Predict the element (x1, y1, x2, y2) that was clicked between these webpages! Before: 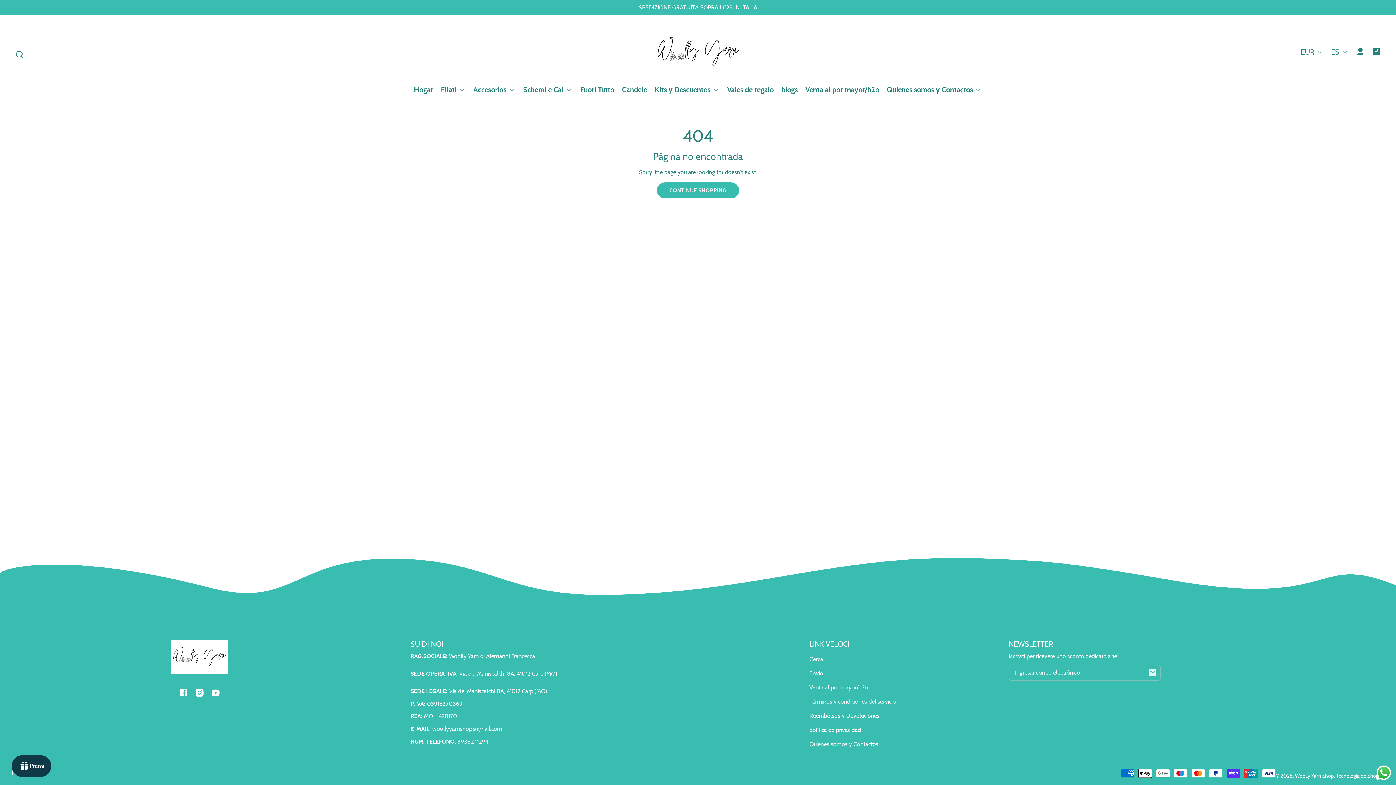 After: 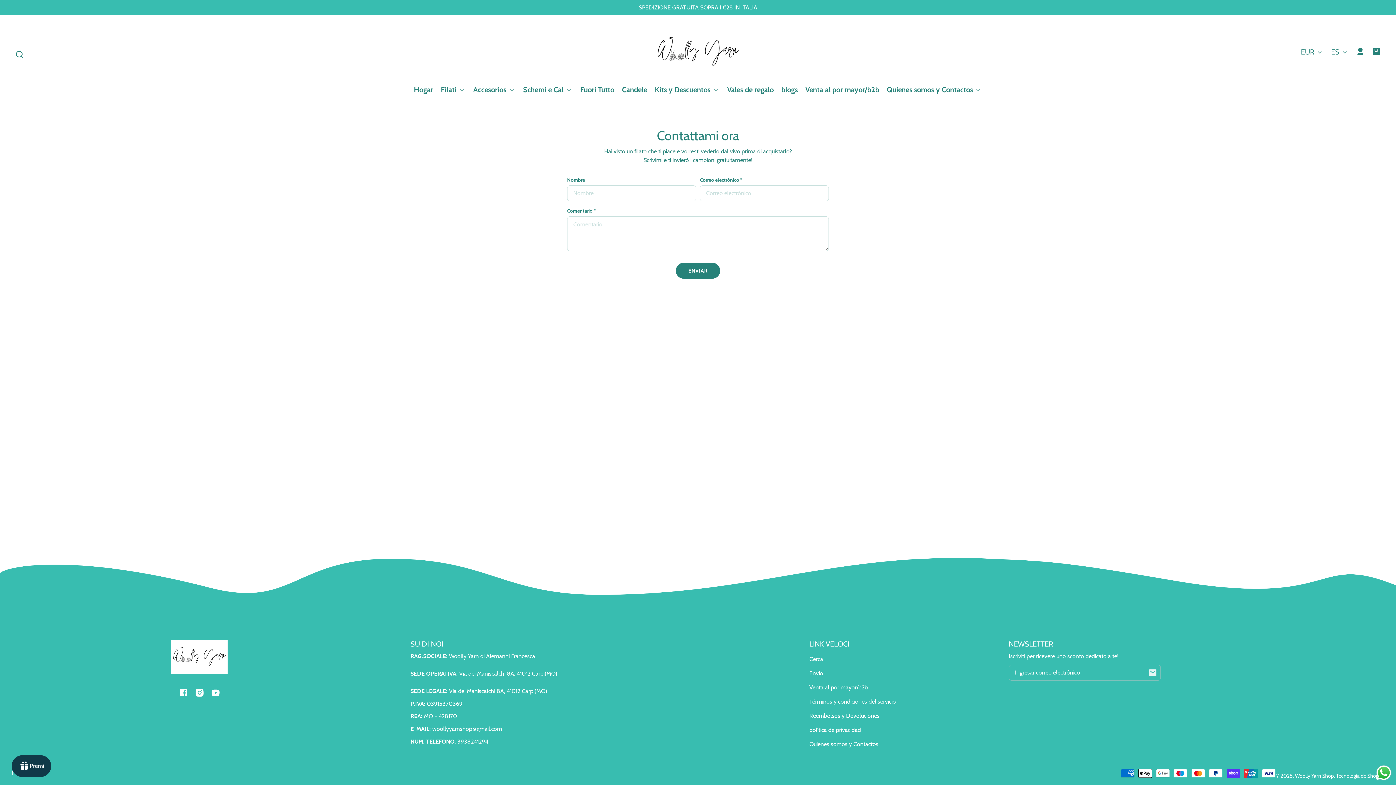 Action: bbox: (809, 737, 878, 752) label: Quienes somos y Contactos